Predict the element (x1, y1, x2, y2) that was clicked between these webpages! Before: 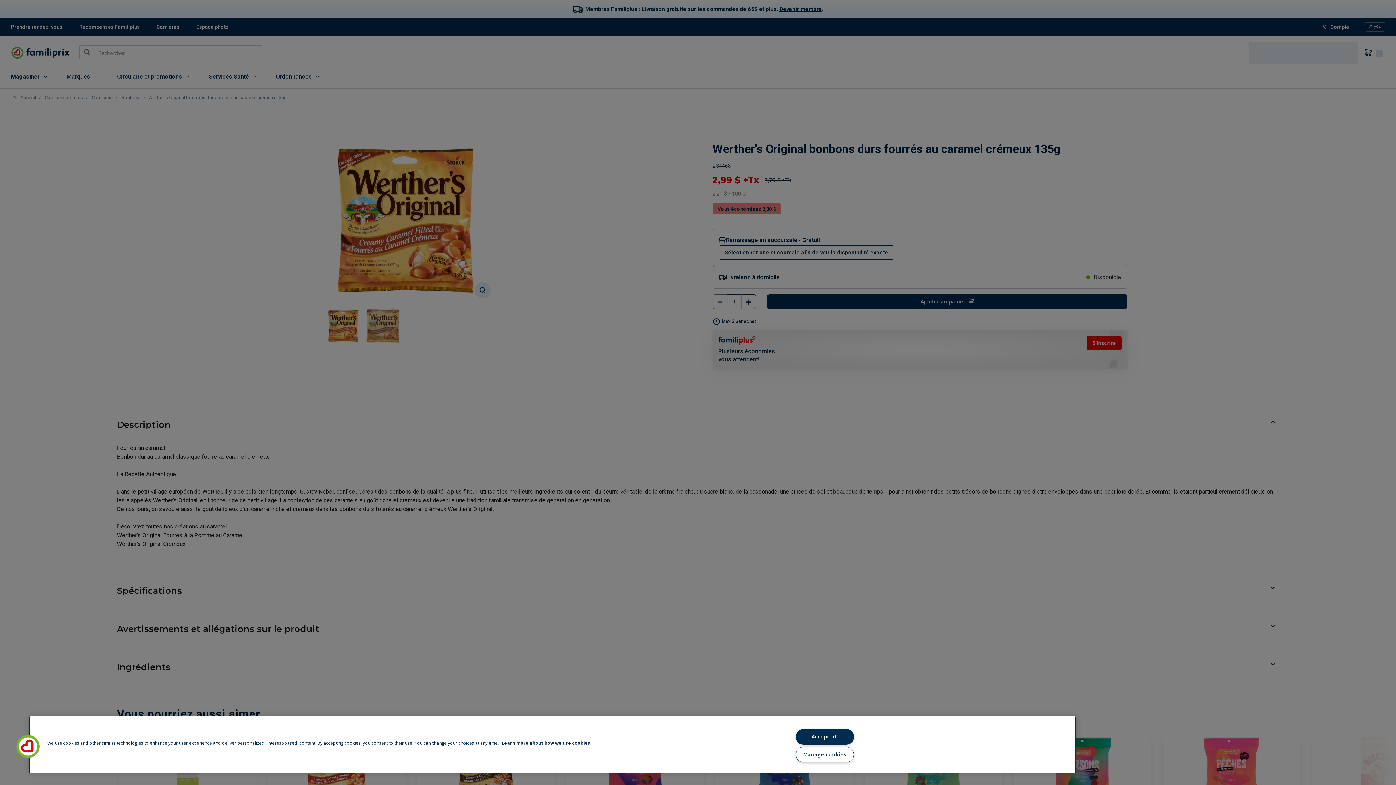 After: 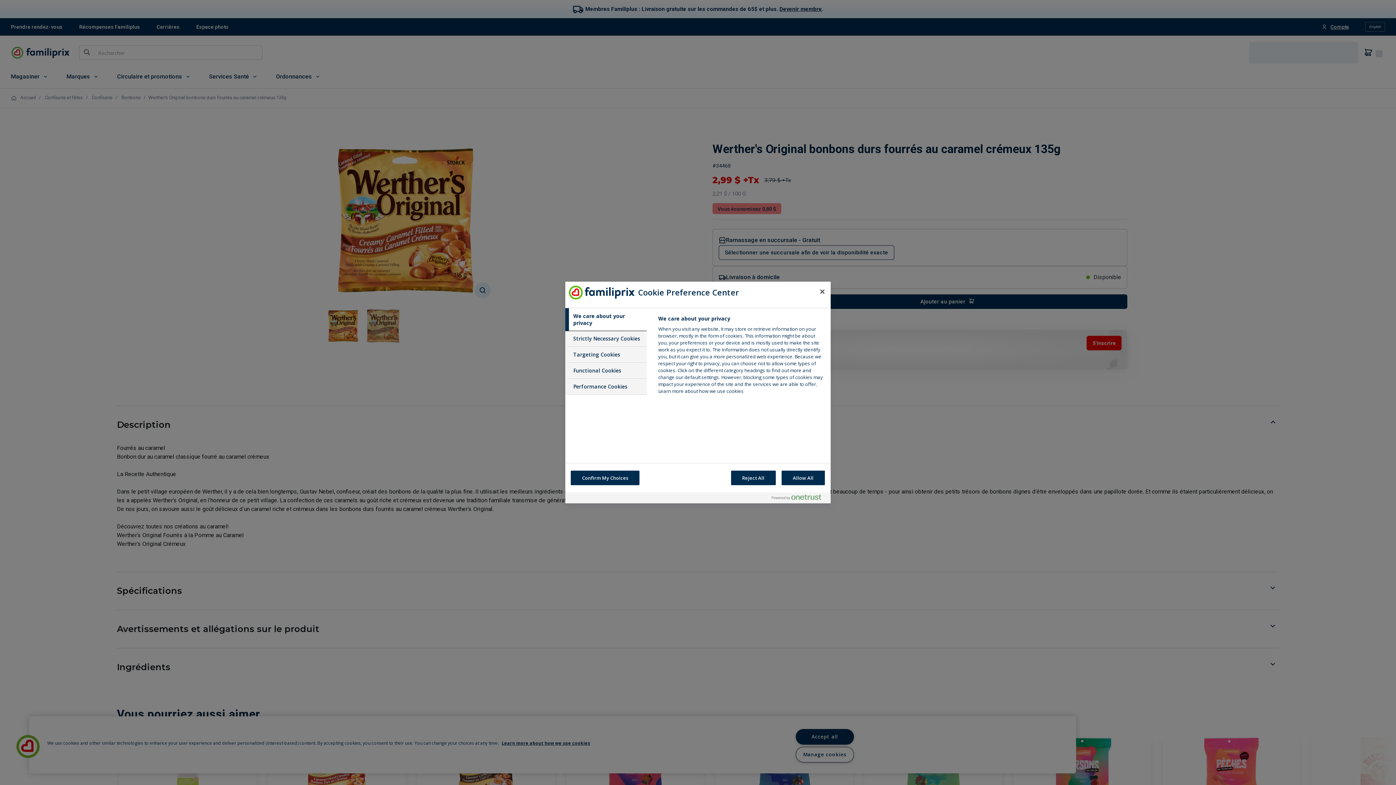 Action: label: Cookies bbox: (16, 735, 39, 758)